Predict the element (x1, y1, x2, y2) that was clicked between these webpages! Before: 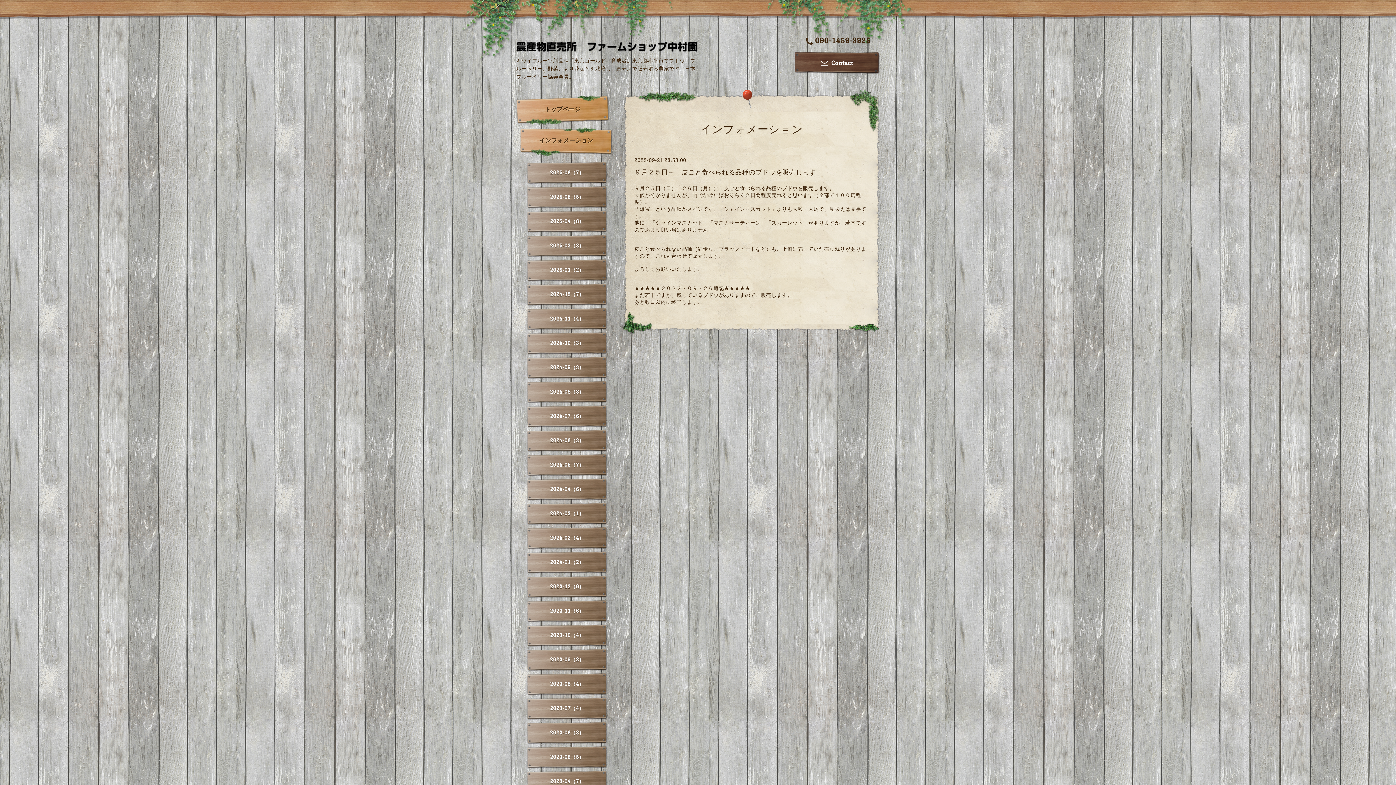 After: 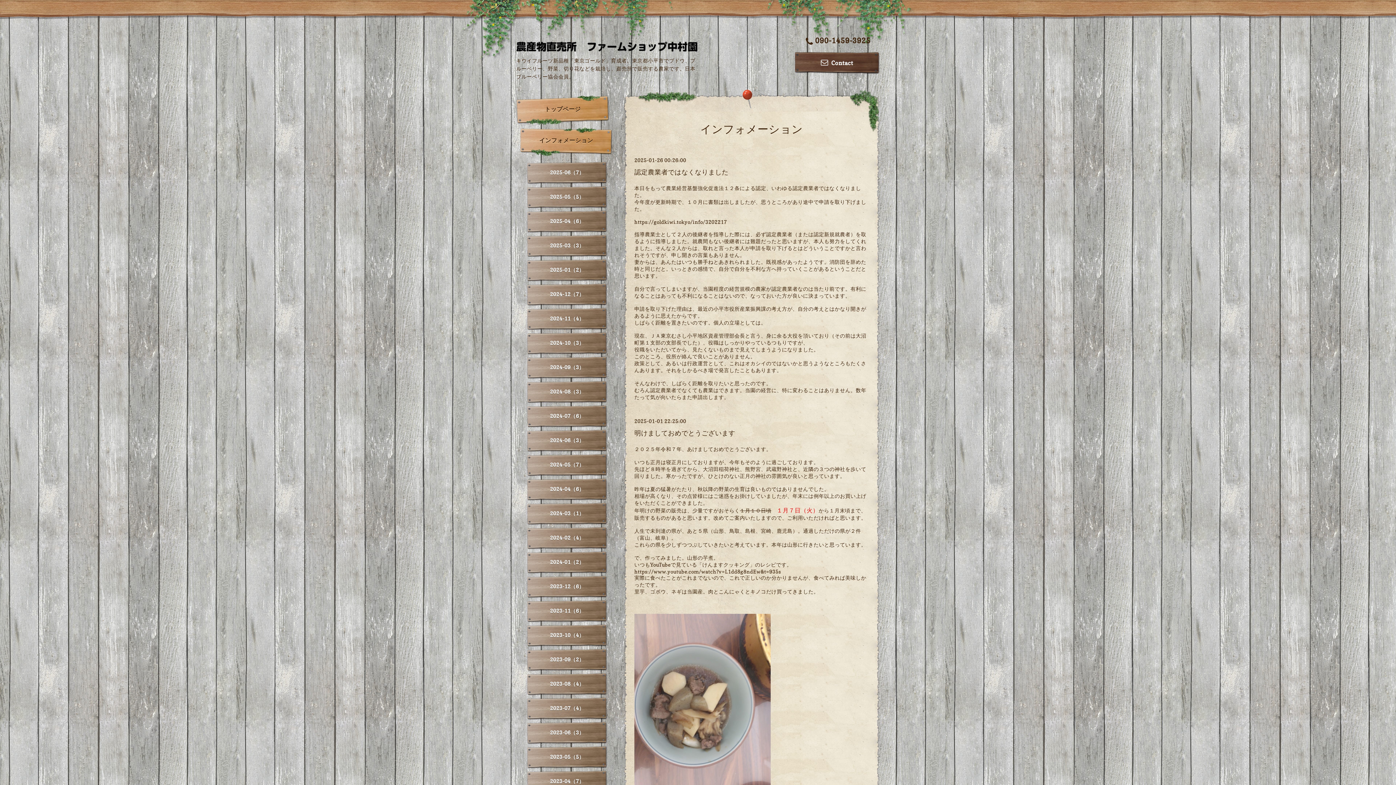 Action: label: 2025-01（2） bbox: (527, 259, 607, 281)